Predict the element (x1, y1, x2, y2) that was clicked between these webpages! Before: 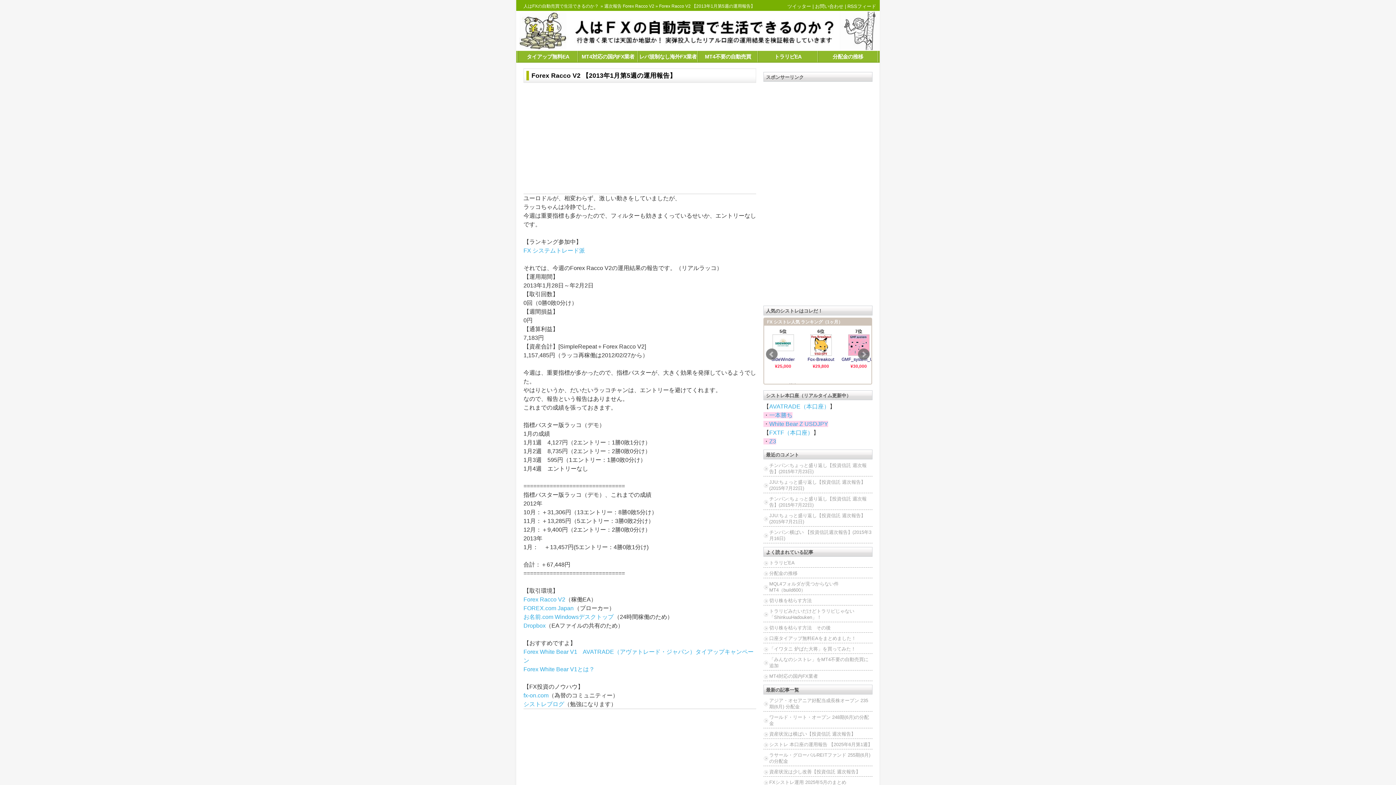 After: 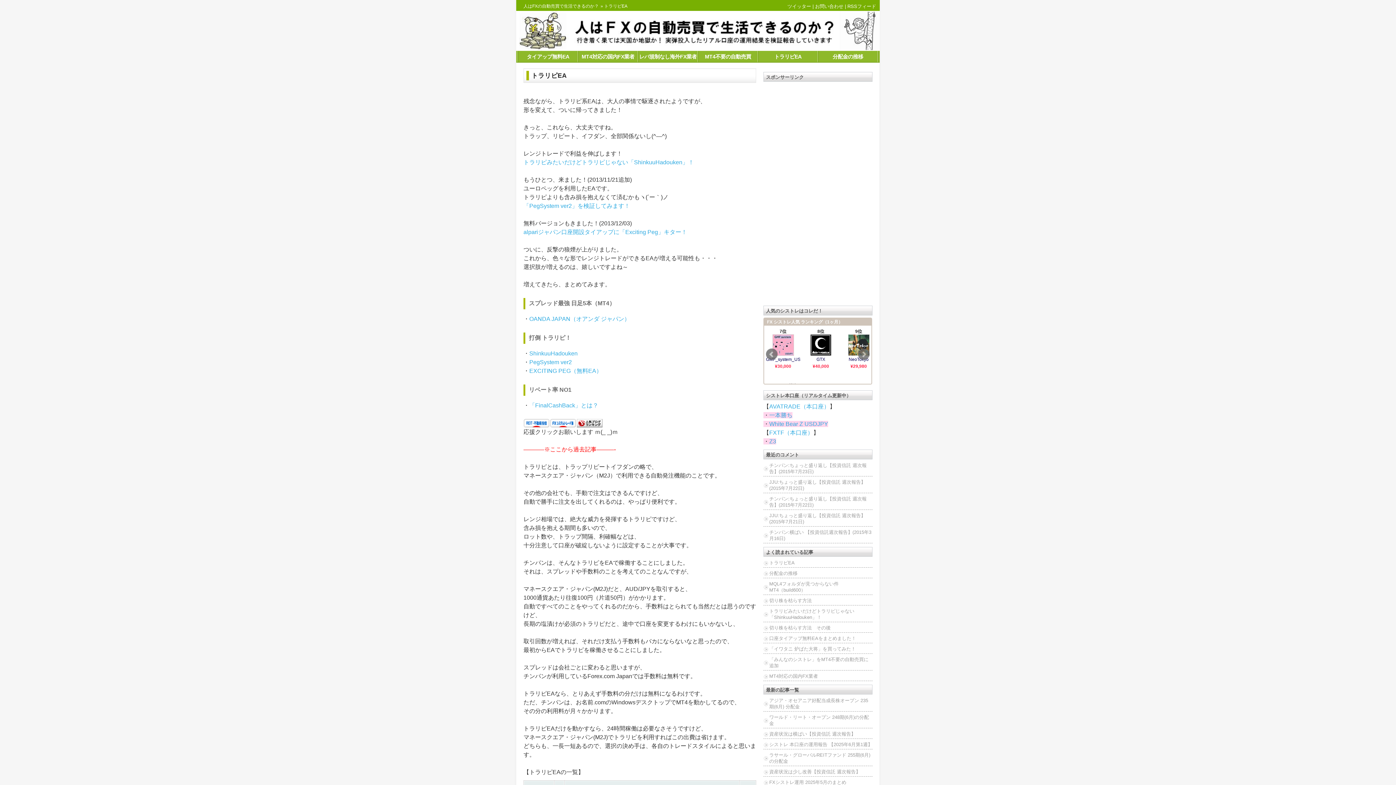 Action: label: トラリピEA bbox: (763, 559, 872, 568)